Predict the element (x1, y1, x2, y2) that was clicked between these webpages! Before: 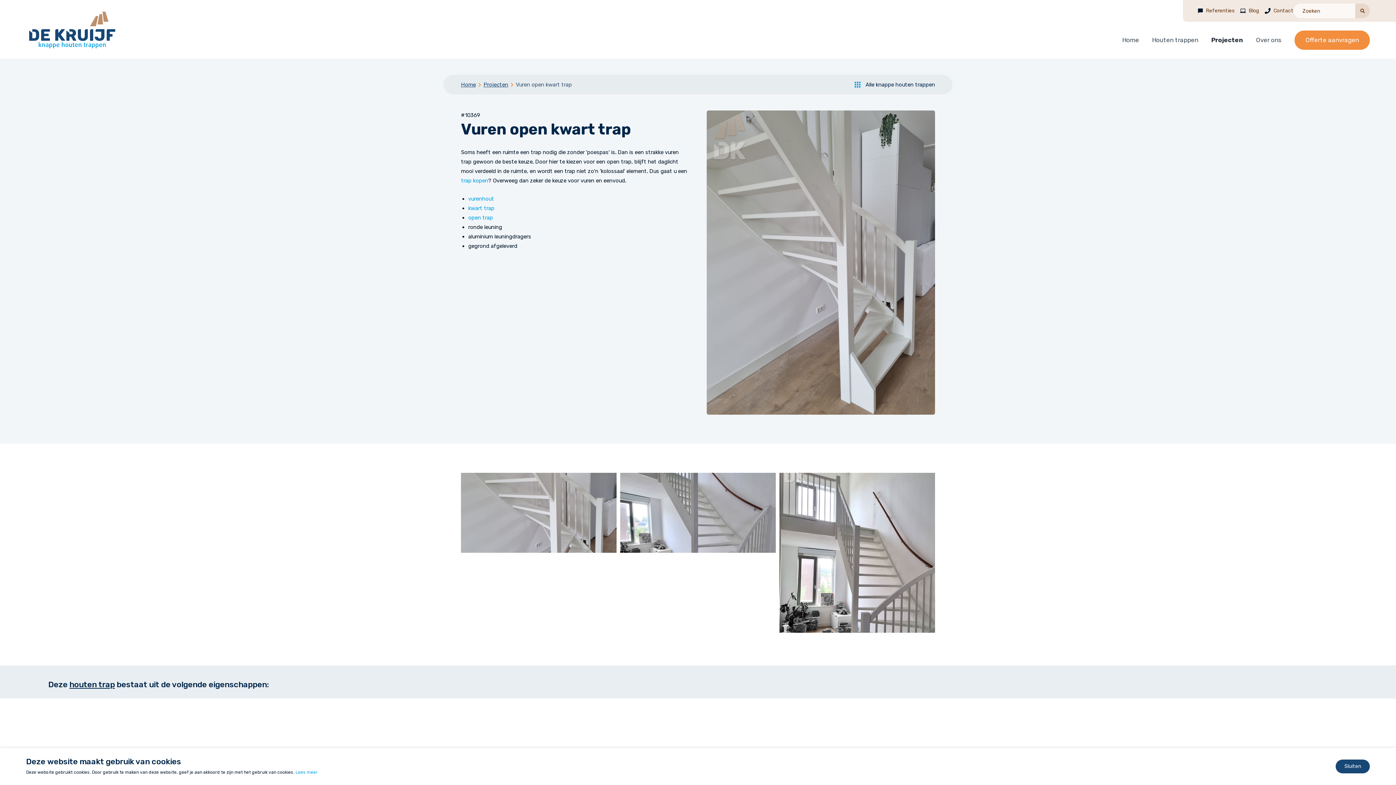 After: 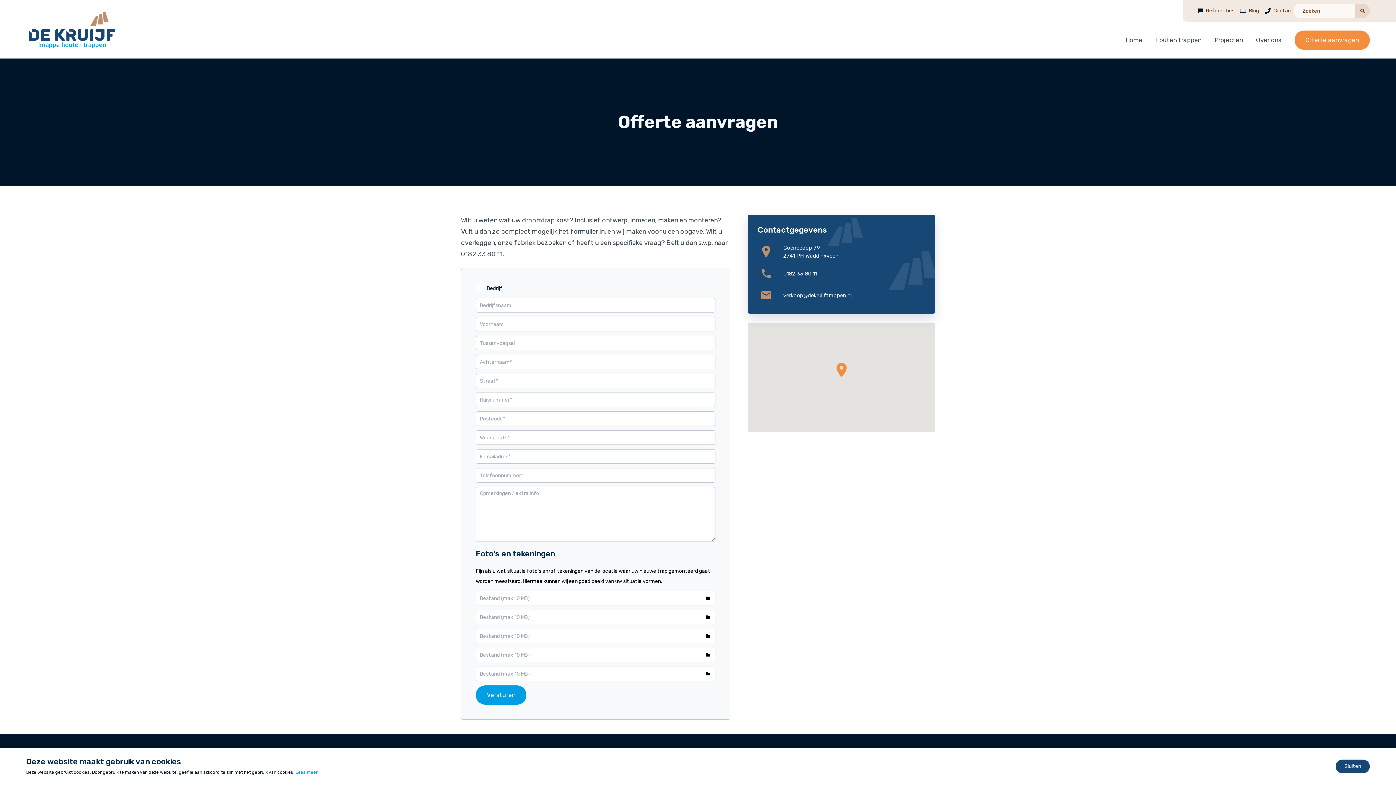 Action: label: Offerte aanvragen bbox: (1294, 30, 1370, 49)